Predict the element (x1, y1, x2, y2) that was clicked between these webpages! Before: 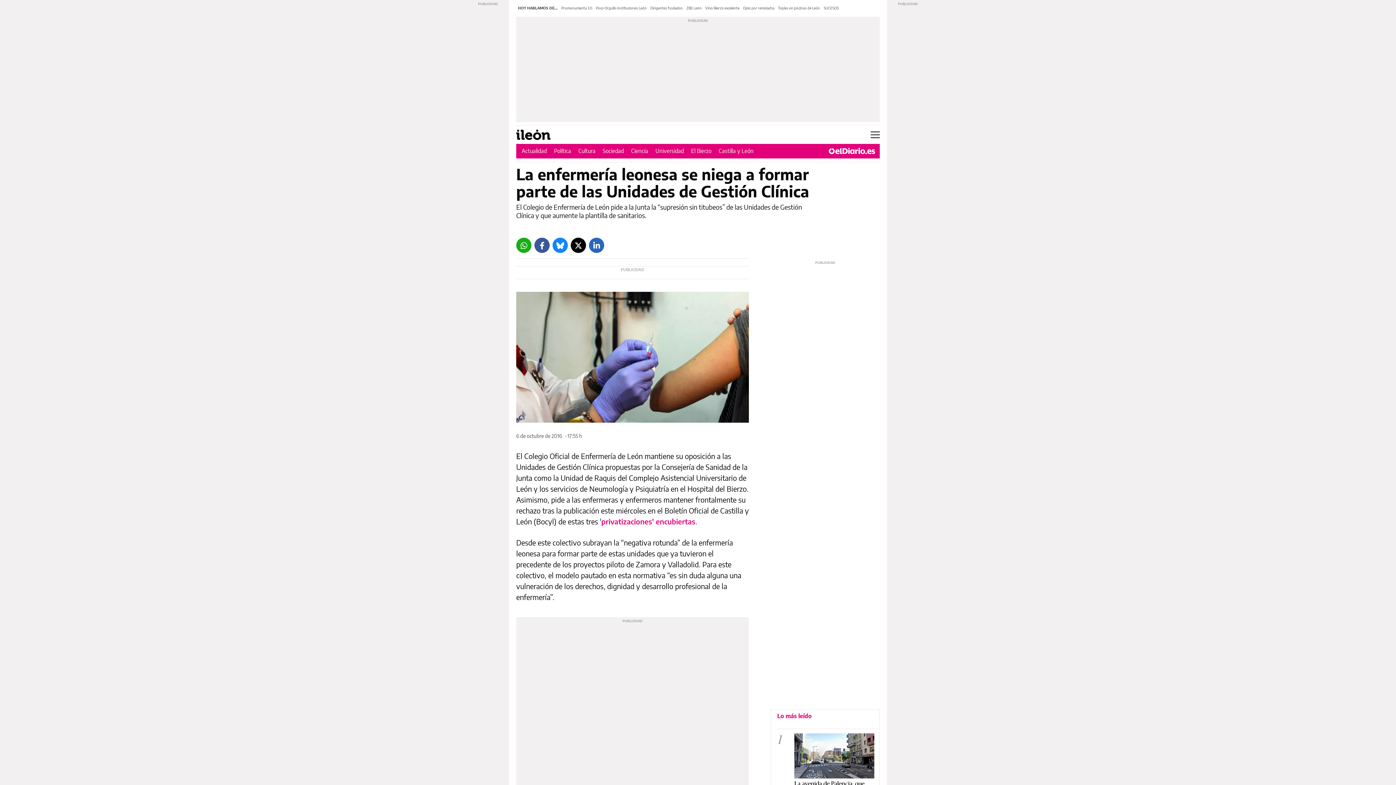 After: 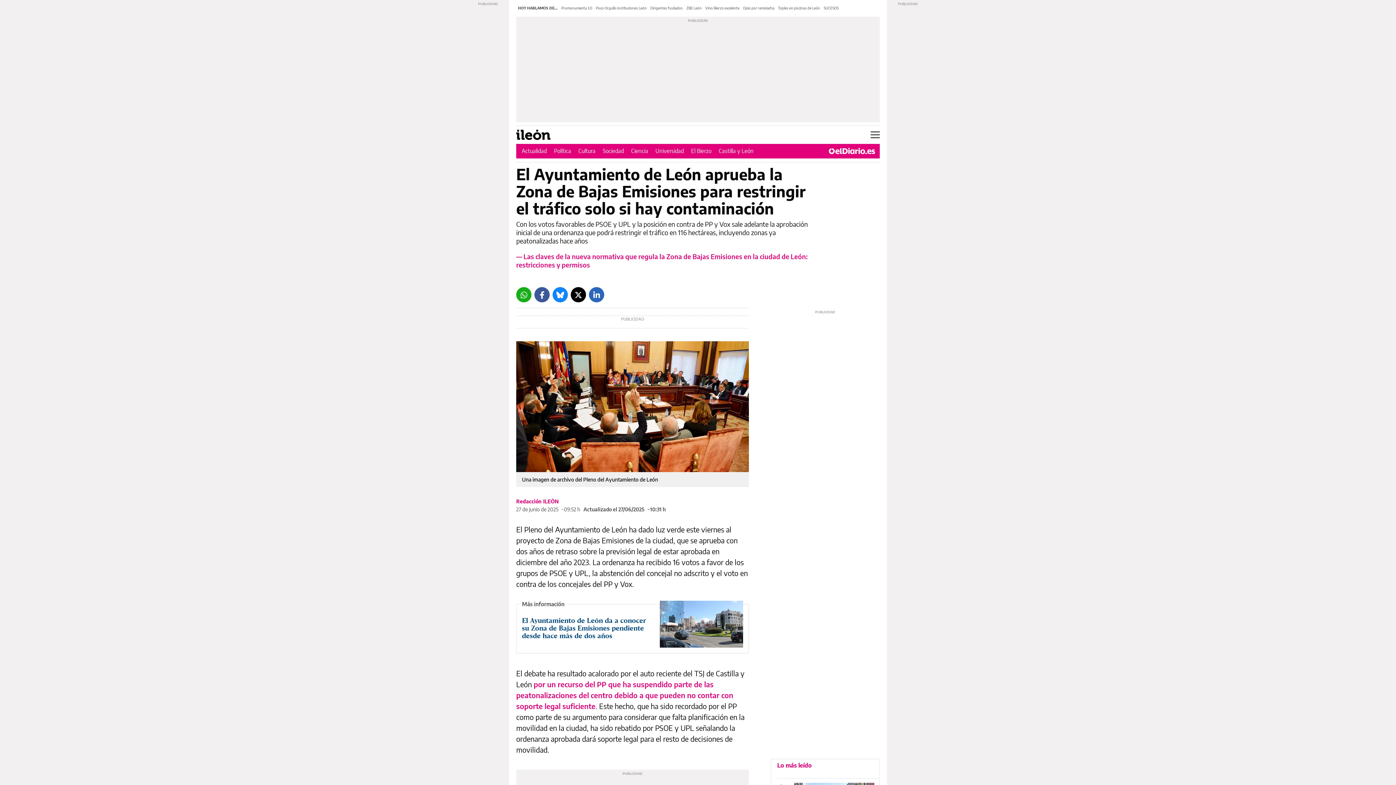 Action: label: ZBE León bbox: (686, 5, 701, 10)